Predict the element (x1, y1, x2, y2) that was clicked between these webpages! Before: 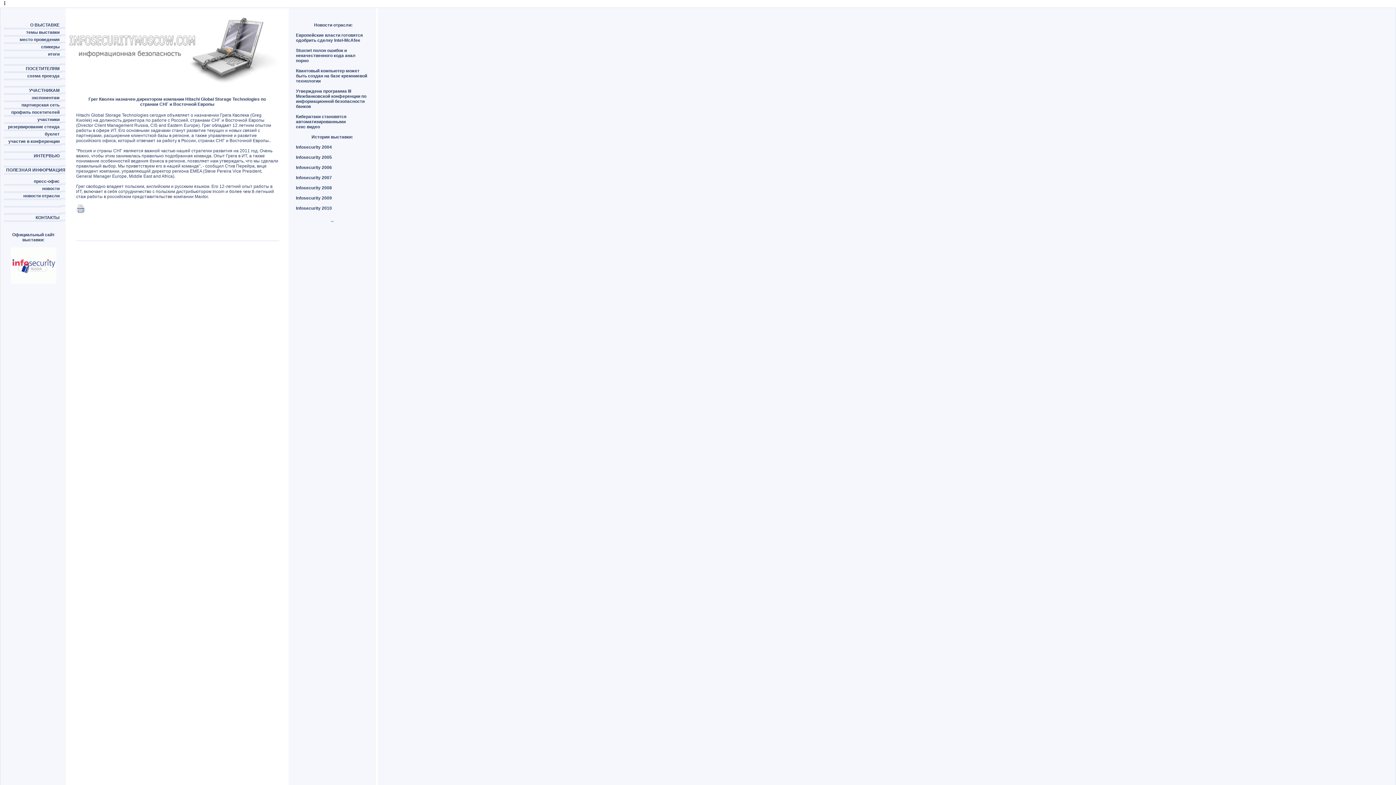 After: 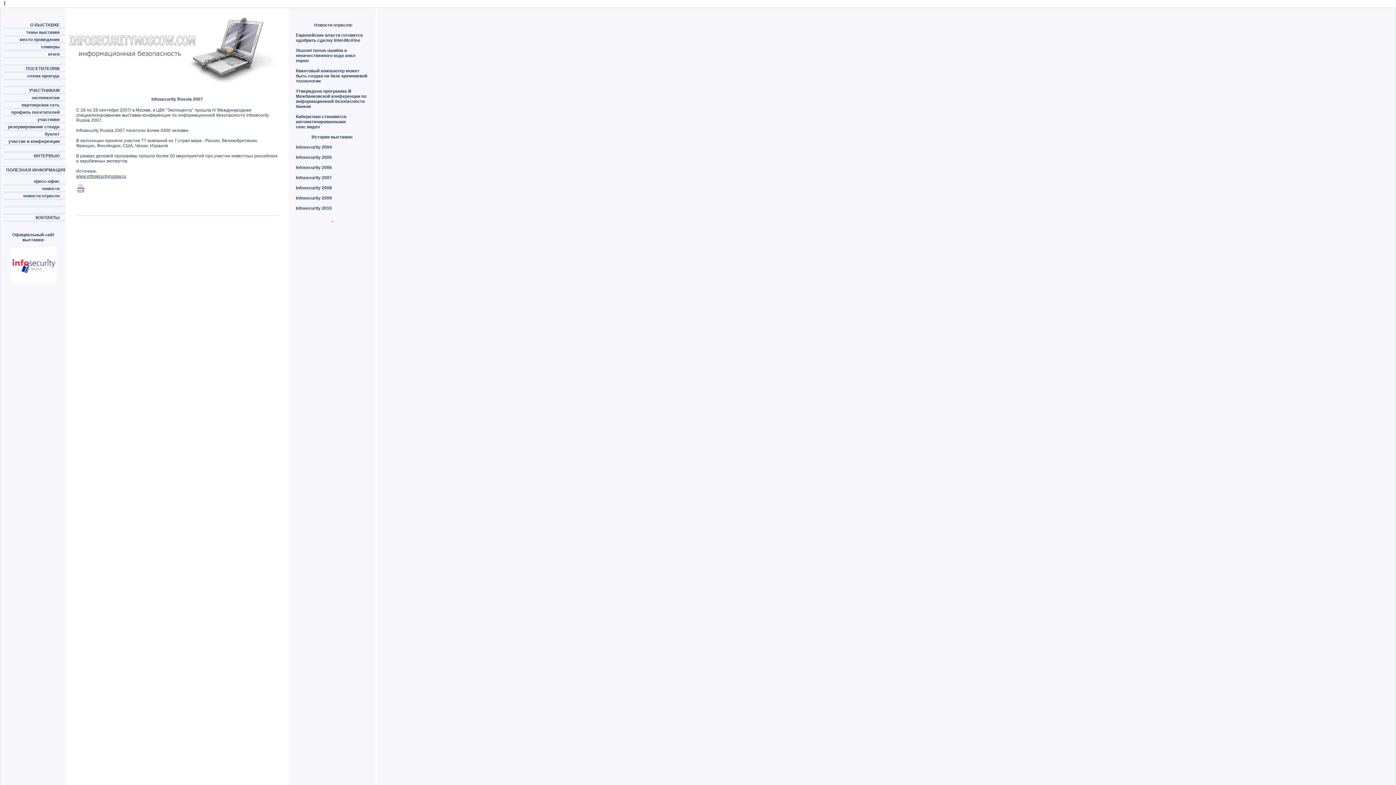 Action: label: Infosecurity 2007 bbox: (296, 175, 332, 180)